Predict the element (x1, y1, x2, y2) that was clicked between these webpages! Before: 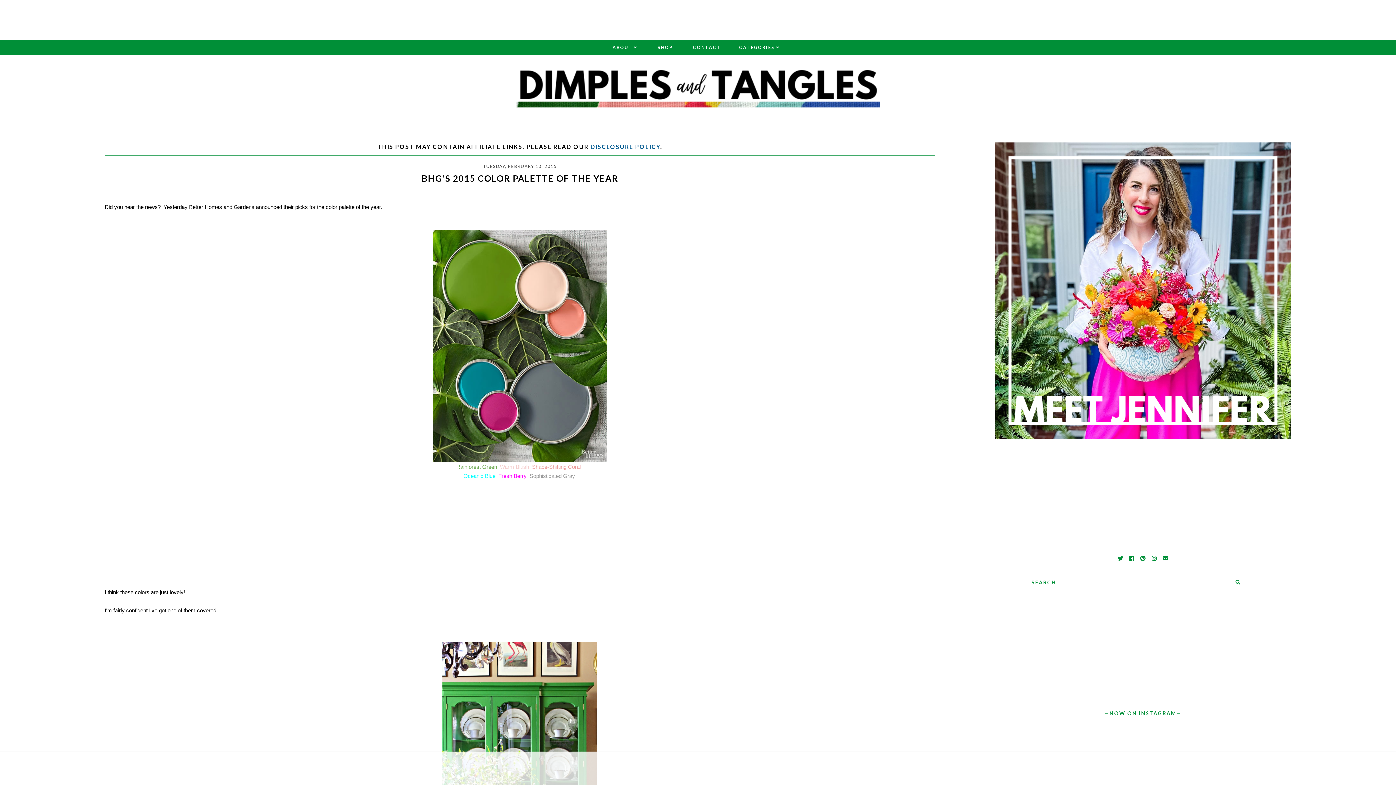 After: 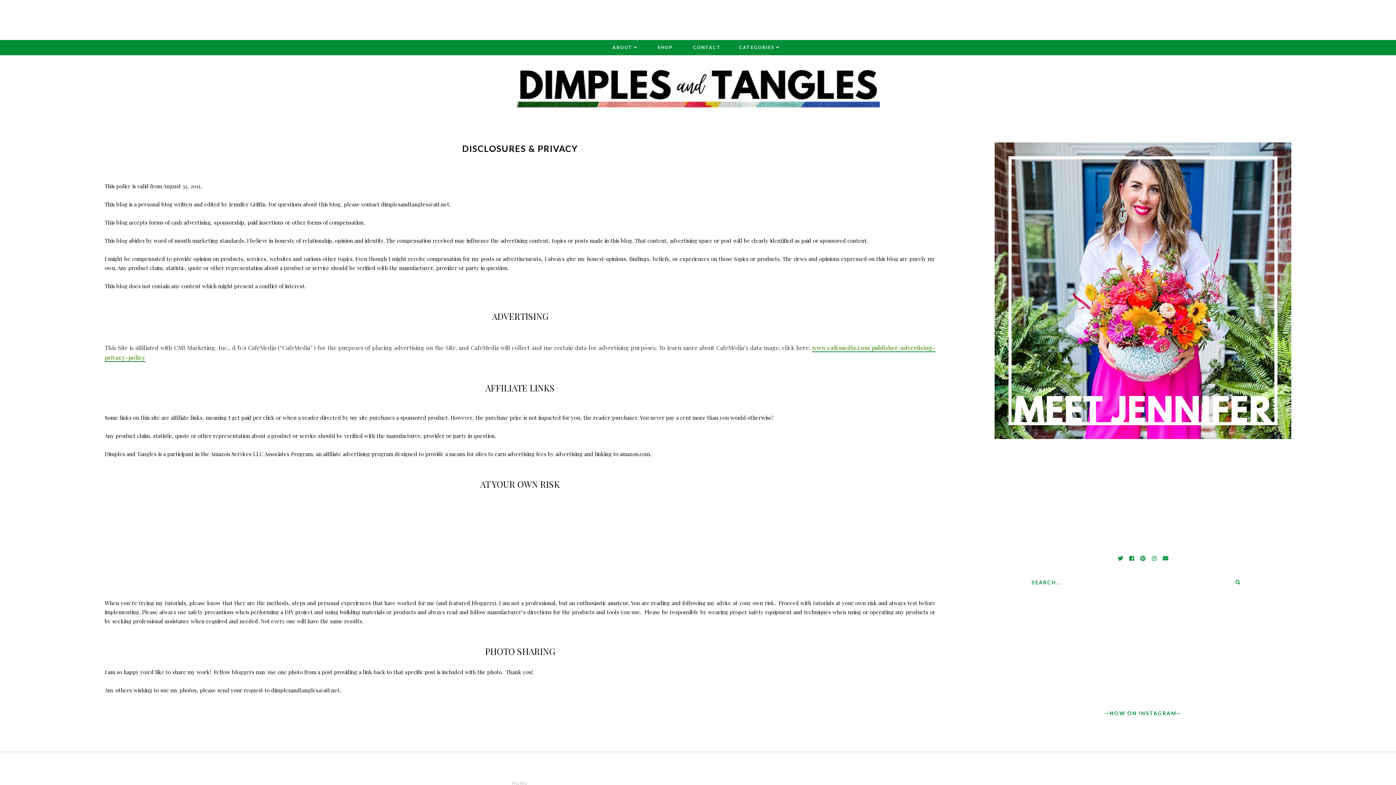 Action: label: DISCLOSURE POLICY bbox: (590, 143, 660, 150)